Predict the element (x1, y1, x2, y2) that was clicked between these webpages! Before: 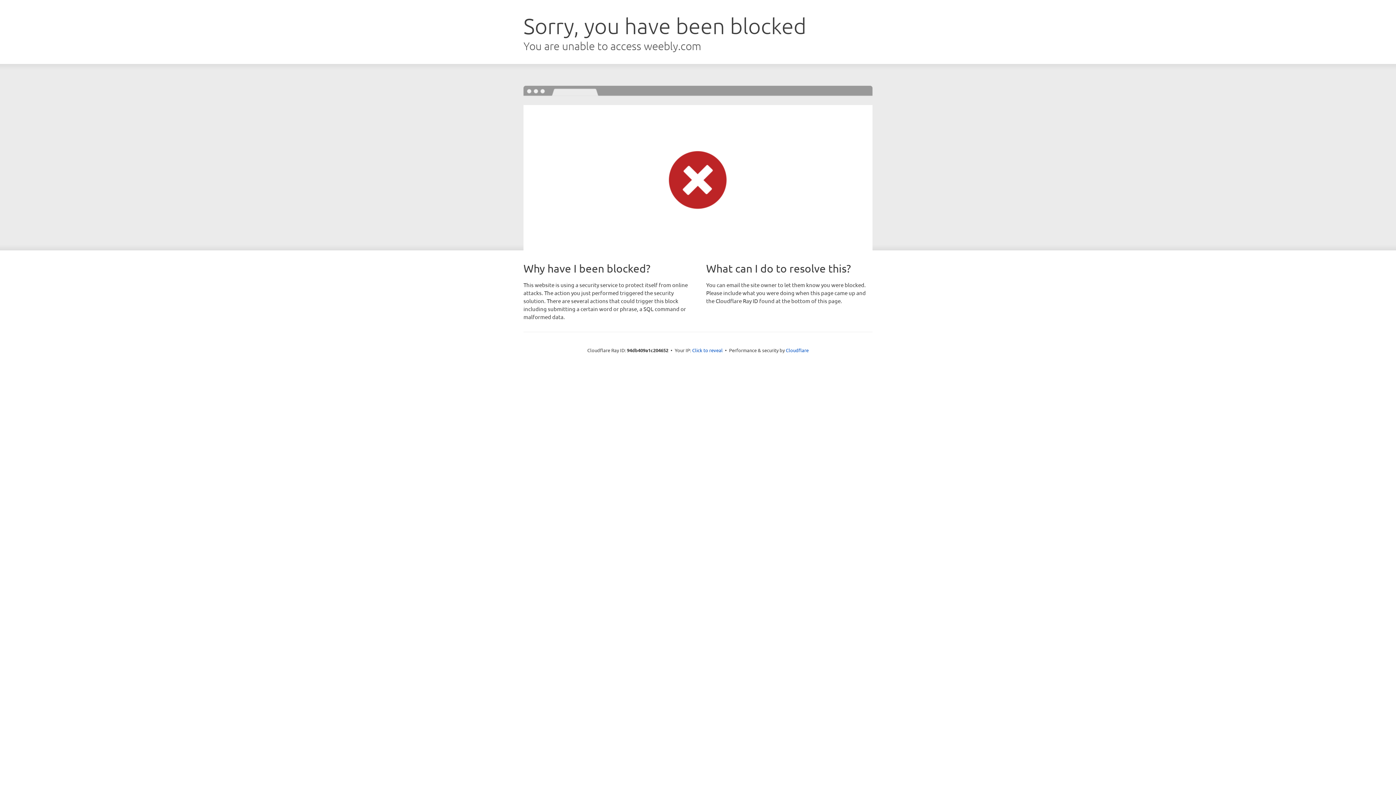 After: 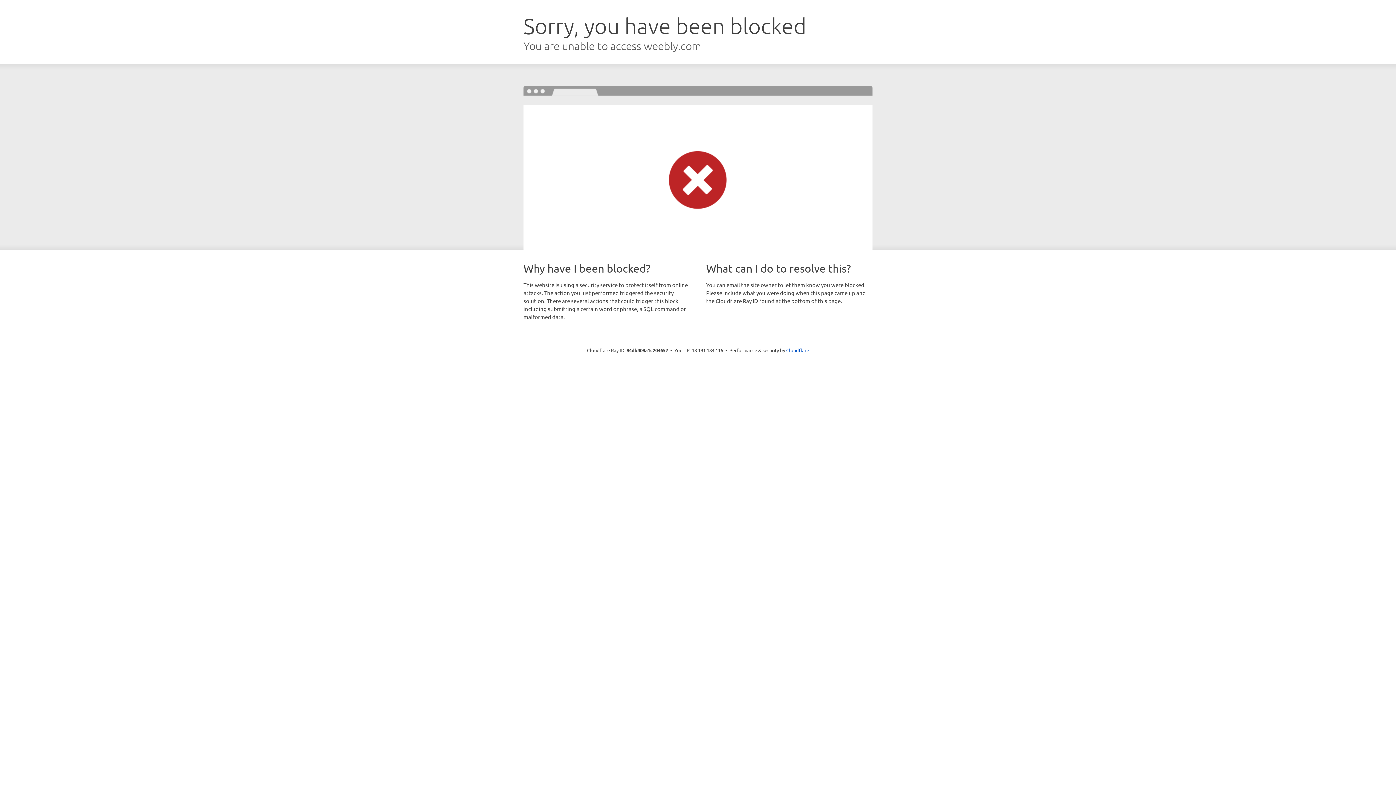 Action: label: Click to reveal bbox: (692, 346, 722, 353)